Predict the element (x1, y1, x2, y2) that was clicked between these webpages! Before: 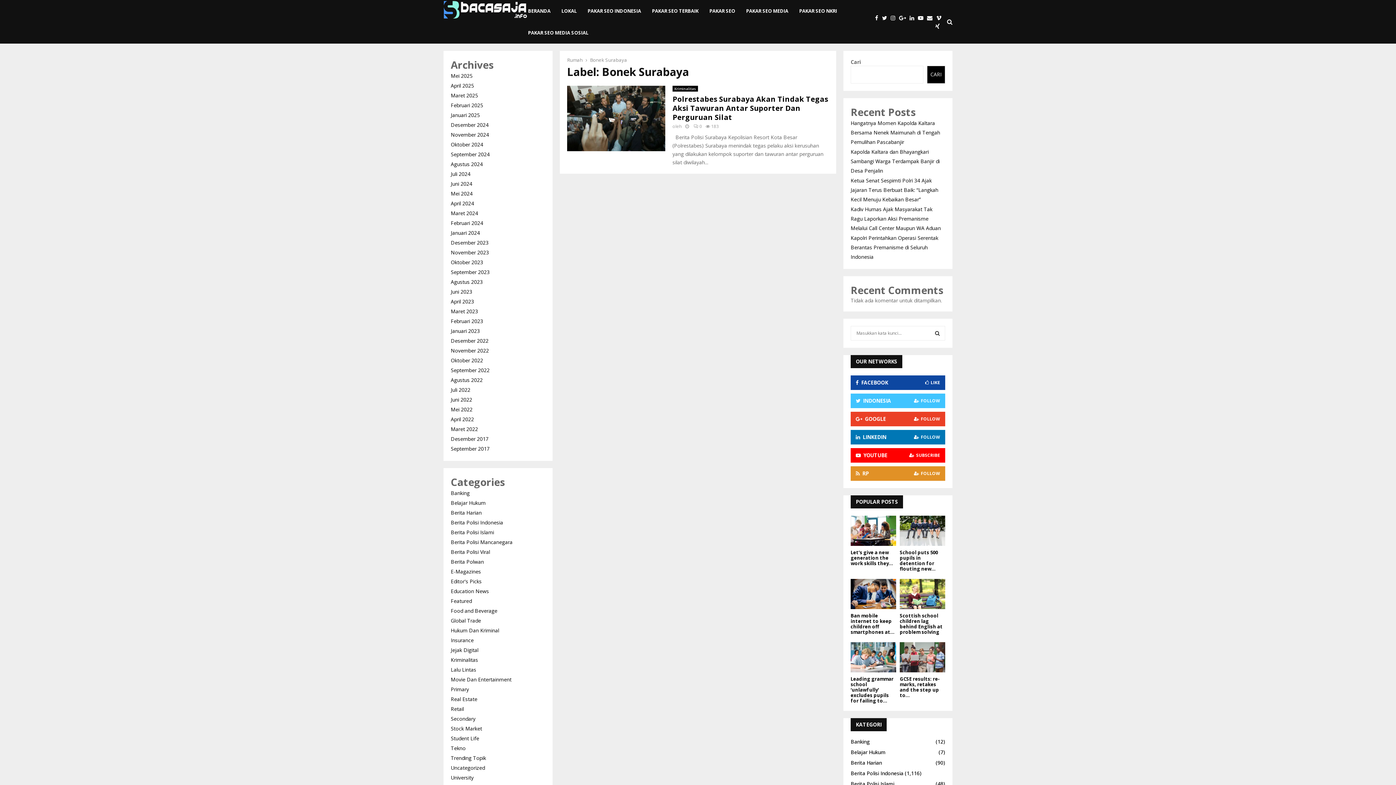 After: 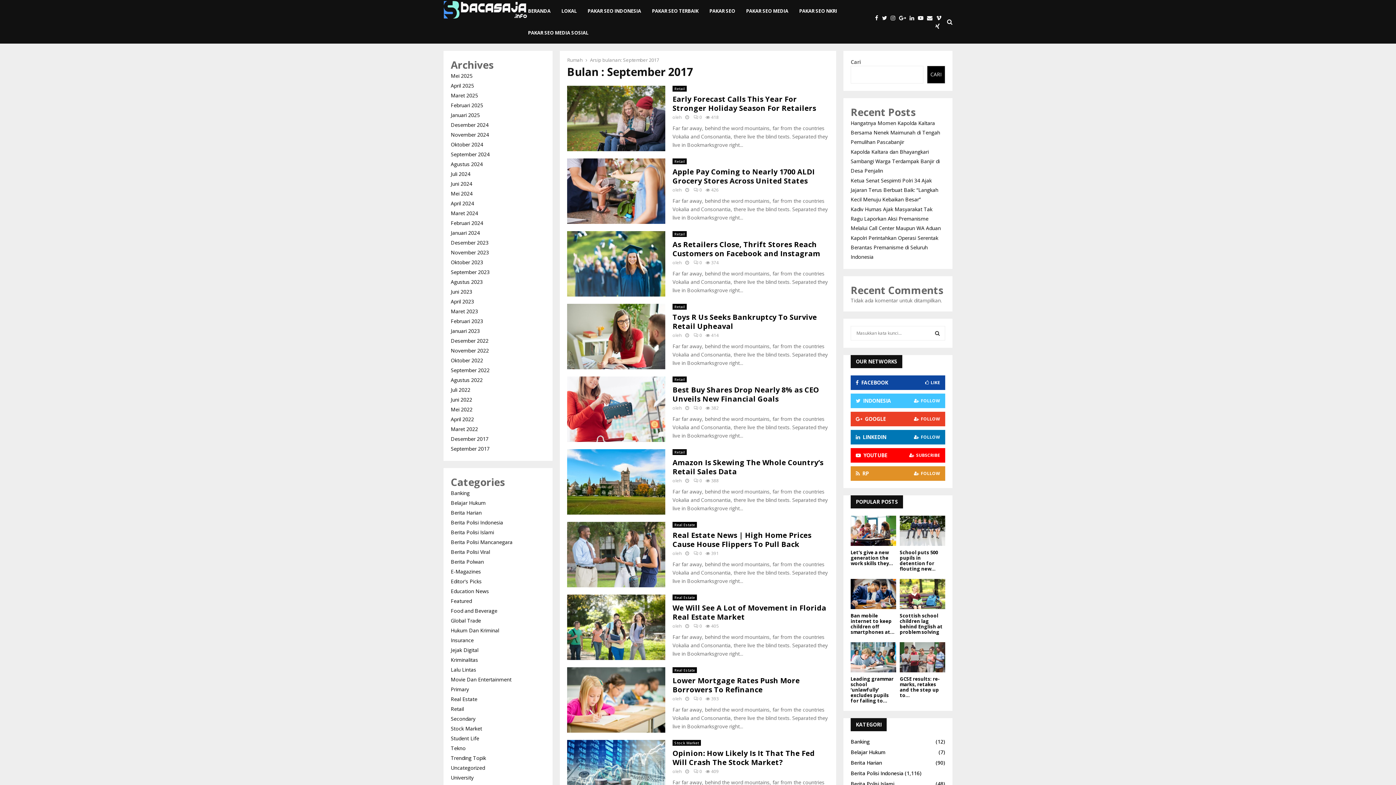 Action: bbox: (450, 445, 489, 452) label: September 2017